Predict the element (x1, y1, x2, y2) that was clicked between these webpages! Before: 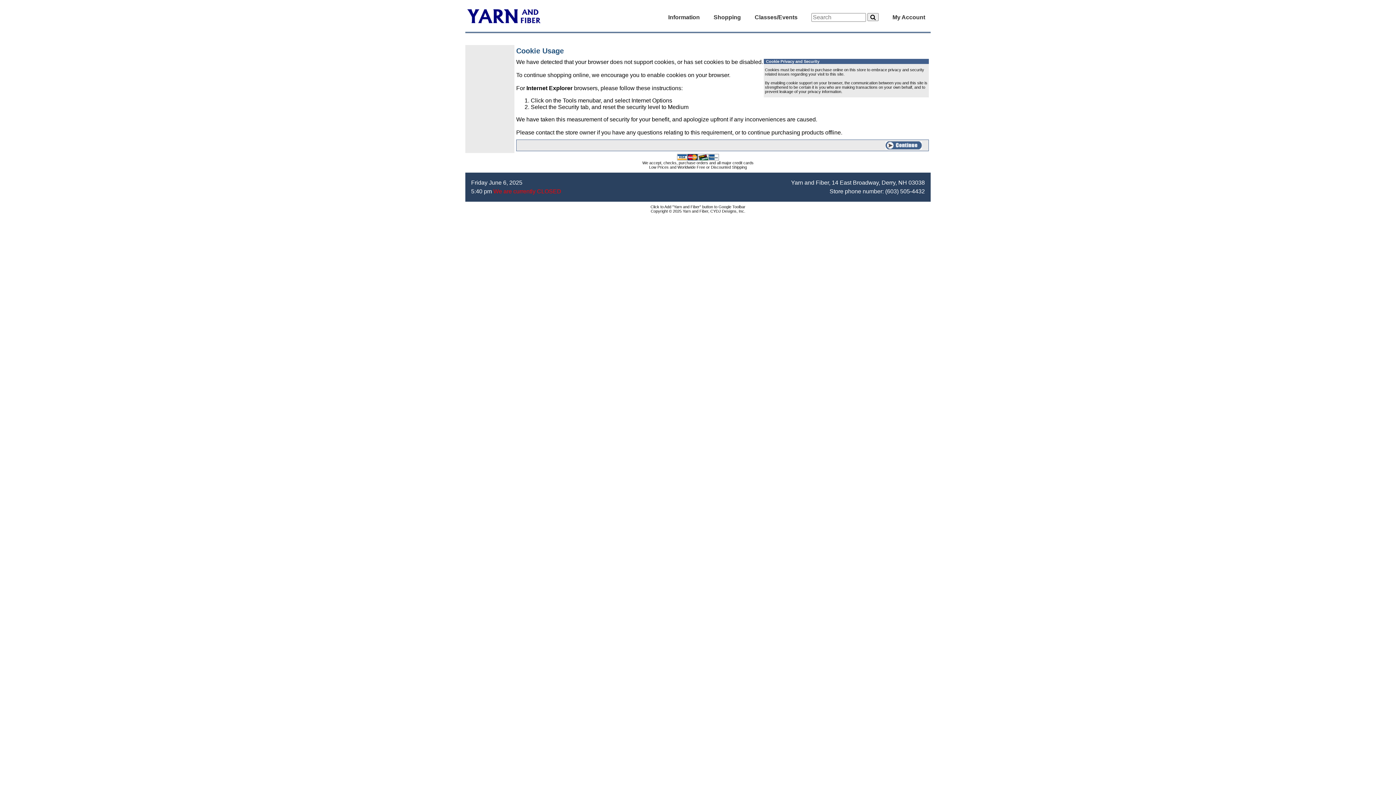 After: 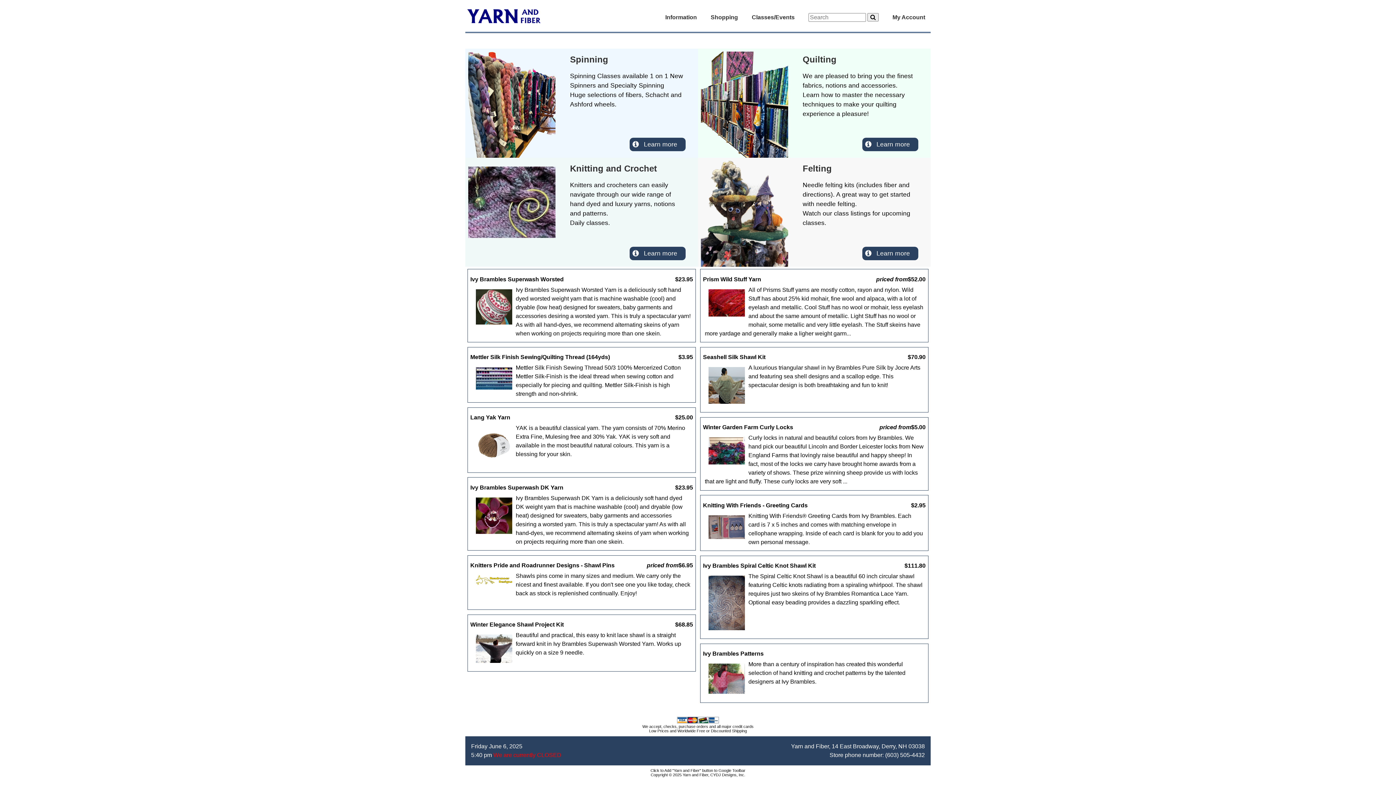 Action: bbox: (465, 16, 543, 23)